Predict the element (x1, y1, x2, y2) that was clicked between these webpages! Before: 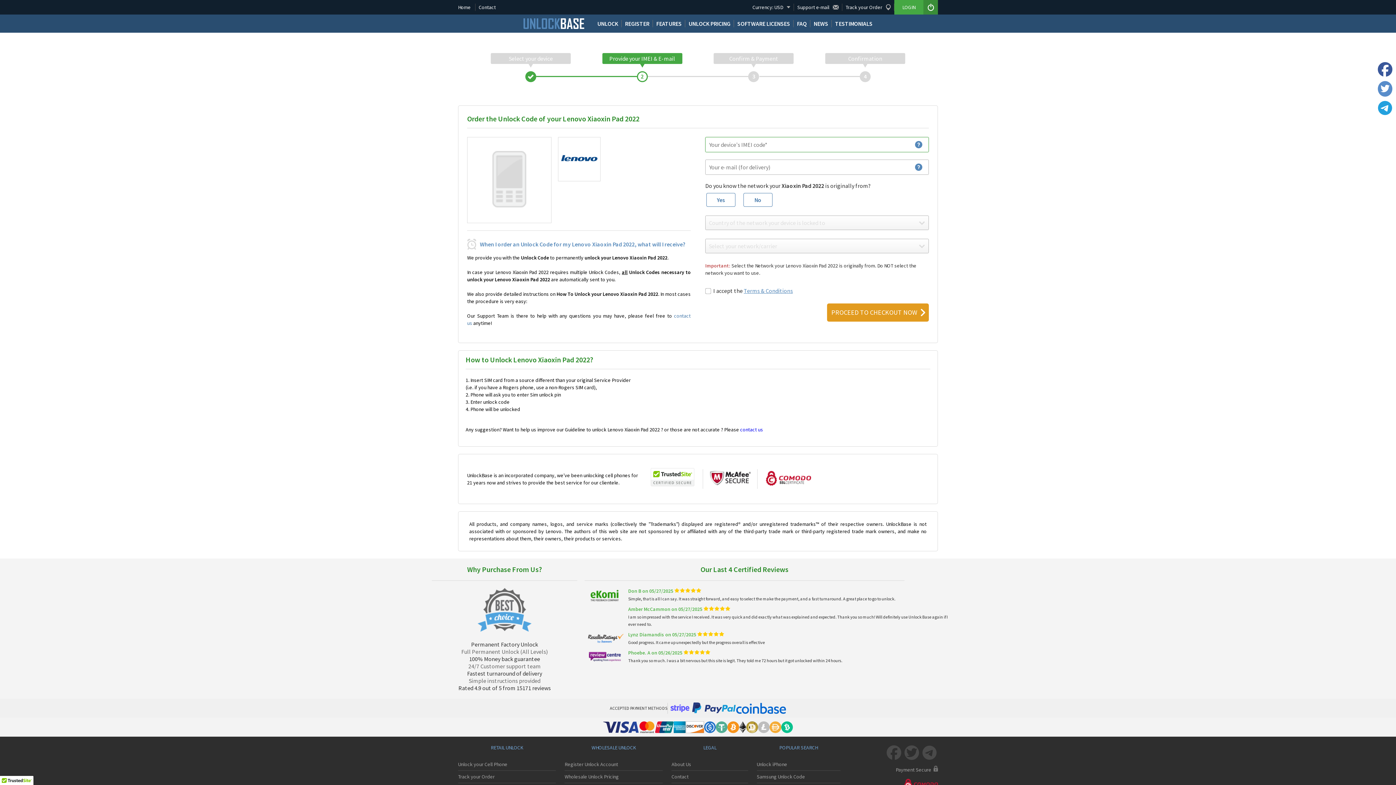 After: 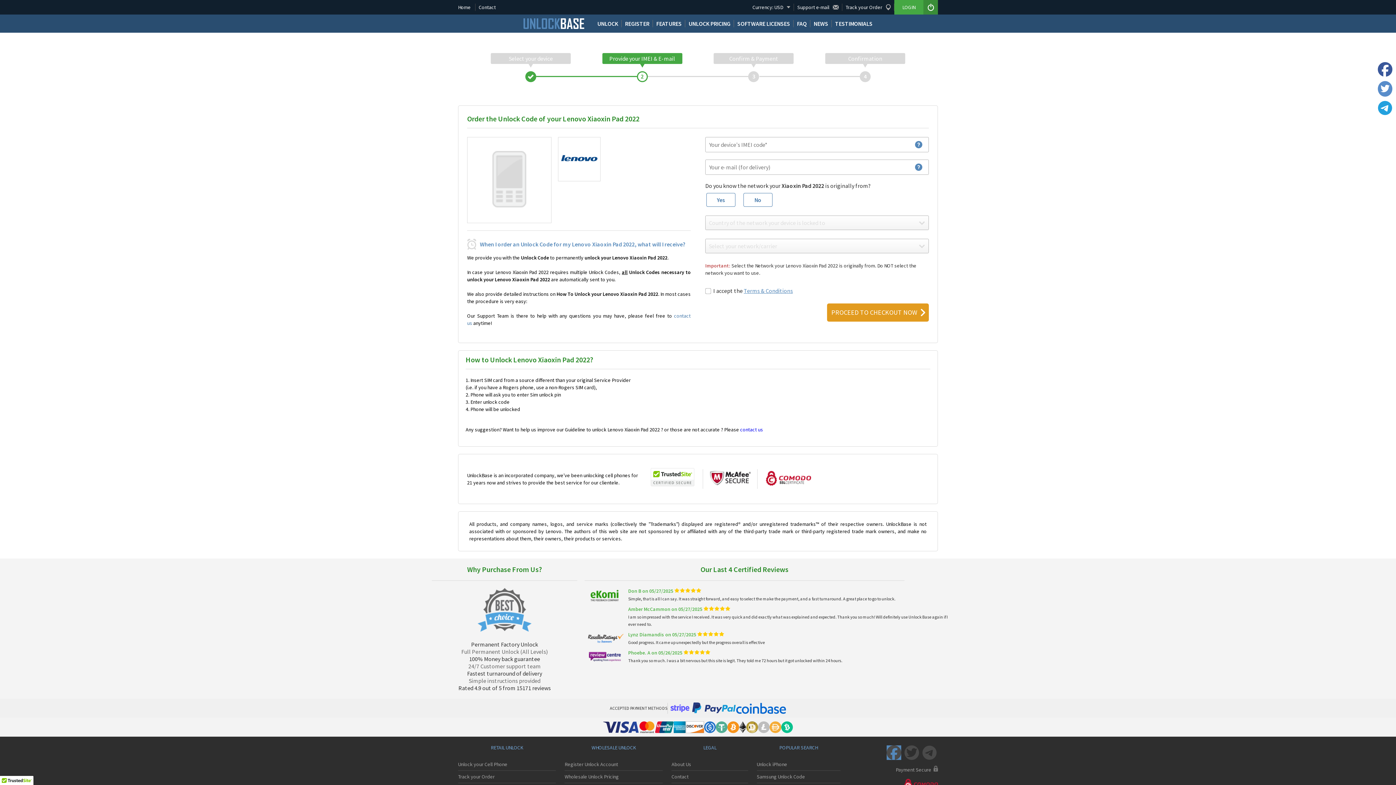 Action: bbox: (886, 745, 901, 760) label: 